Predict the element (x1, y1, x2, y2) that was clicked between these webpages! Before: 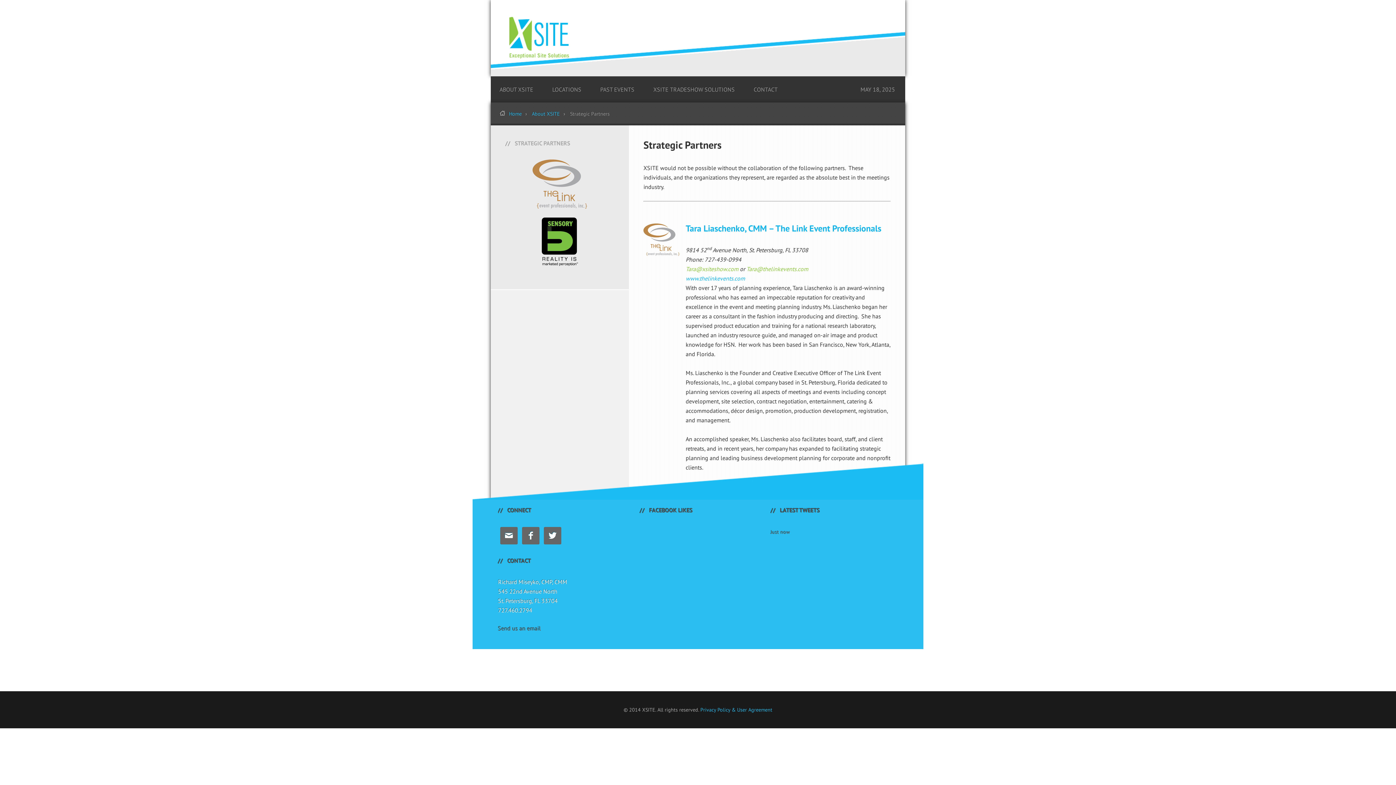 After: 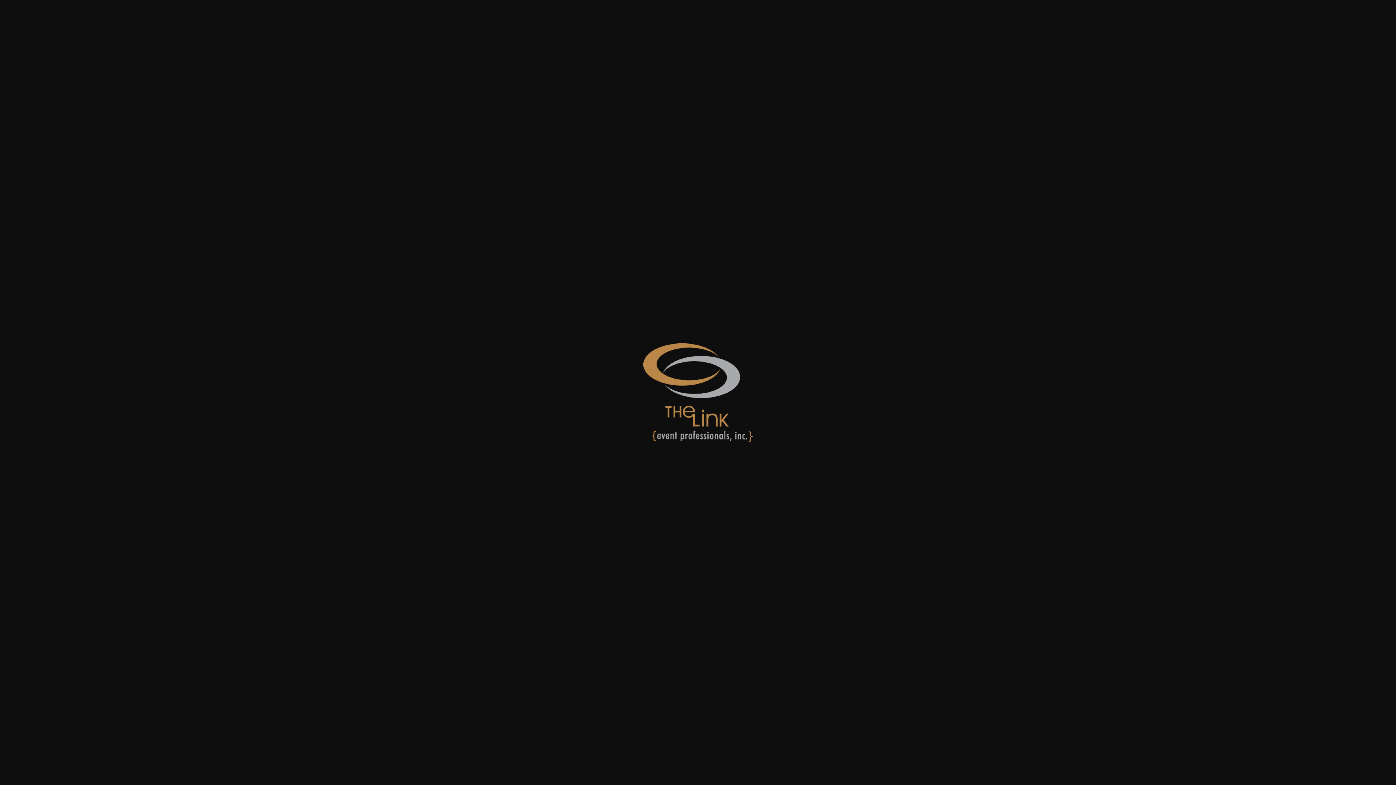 Action: bbox: (505, 159, 614, 208)